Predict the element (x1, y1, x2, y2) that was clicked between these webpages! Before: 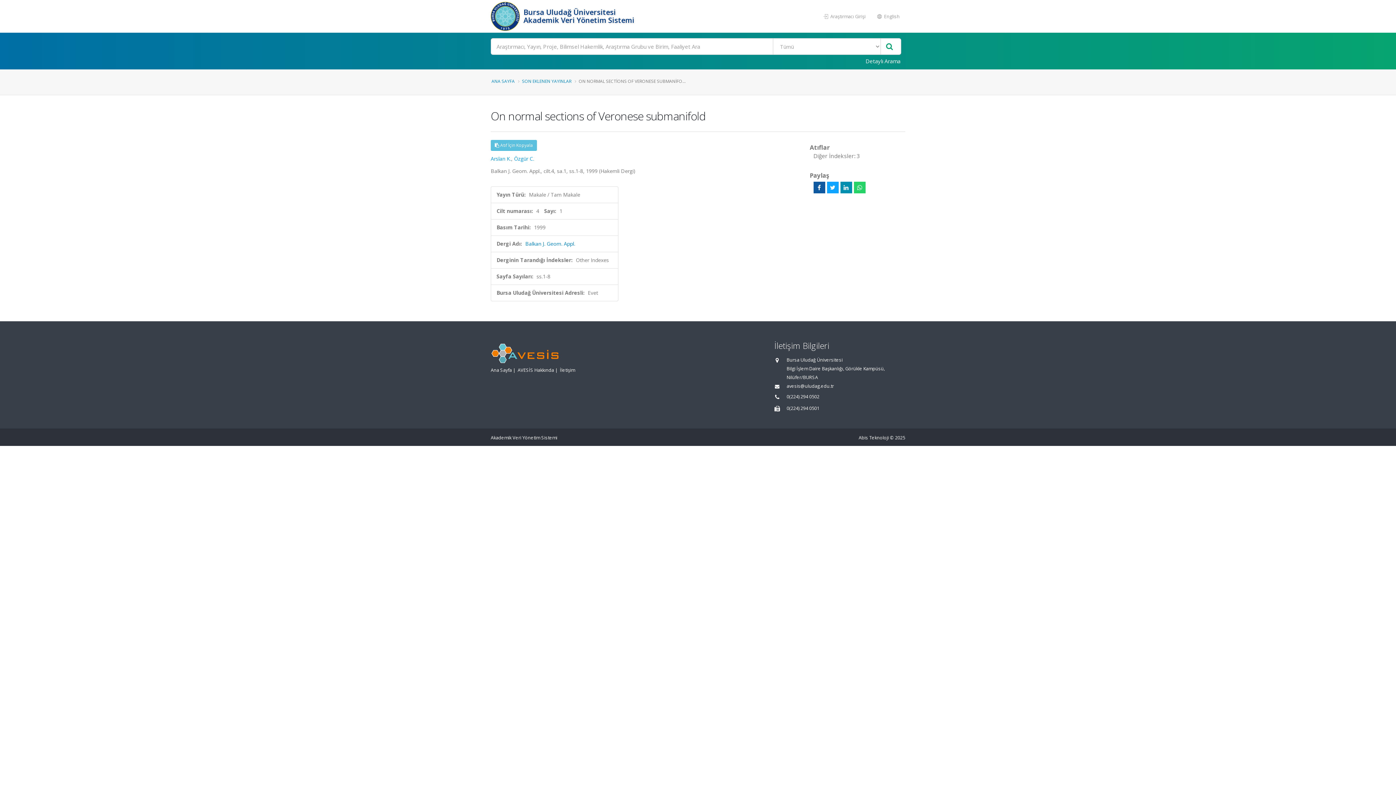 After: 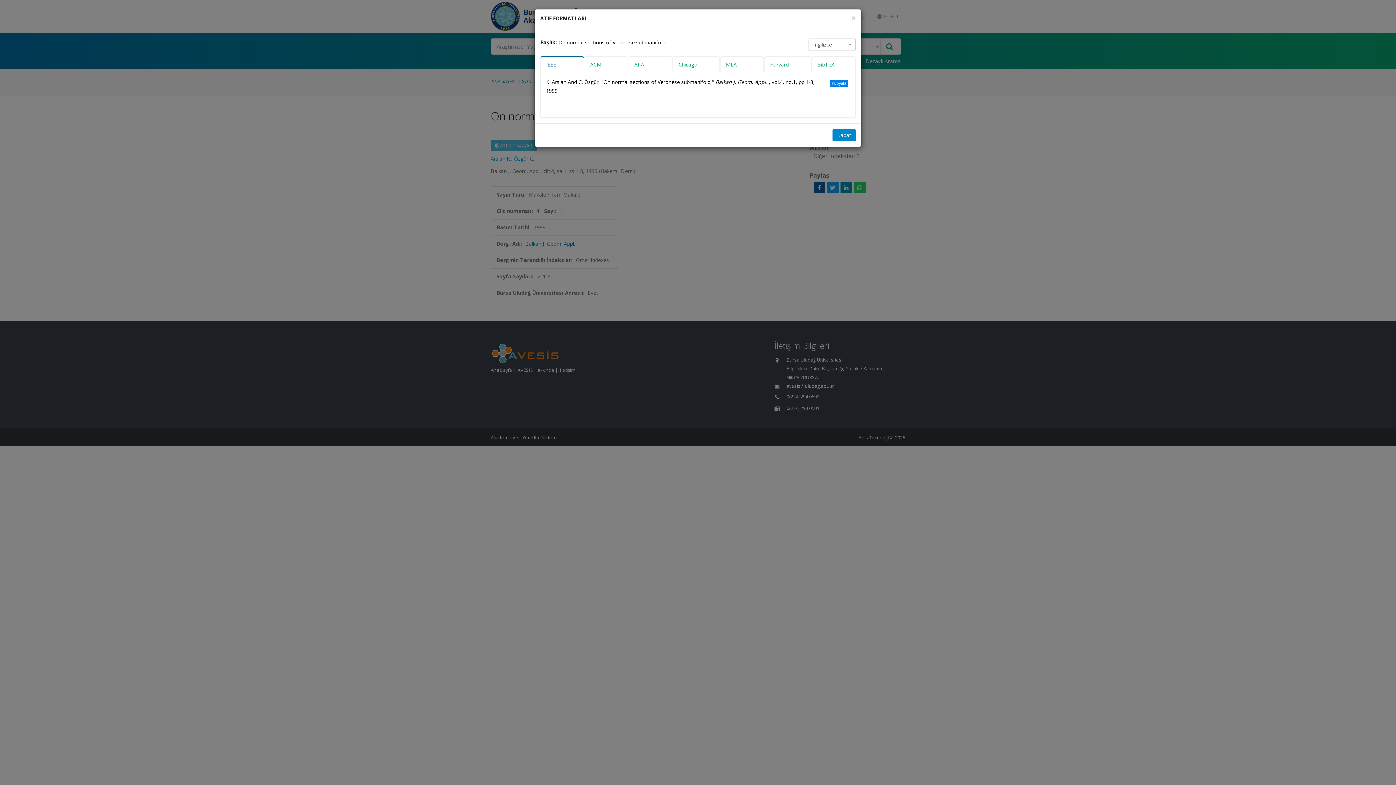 Action: bbox: (490, 140, 537, 150) label:  Atıf İçin Kopyala